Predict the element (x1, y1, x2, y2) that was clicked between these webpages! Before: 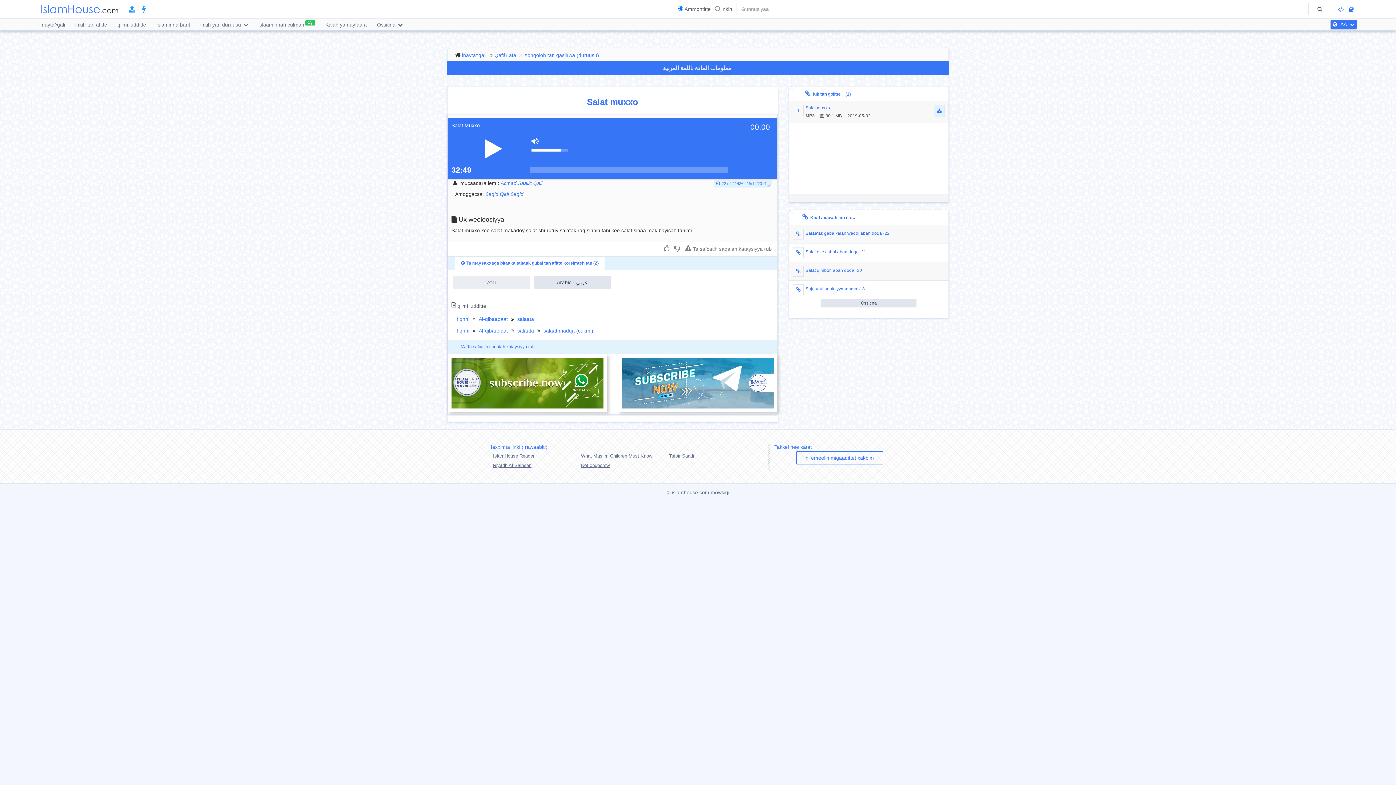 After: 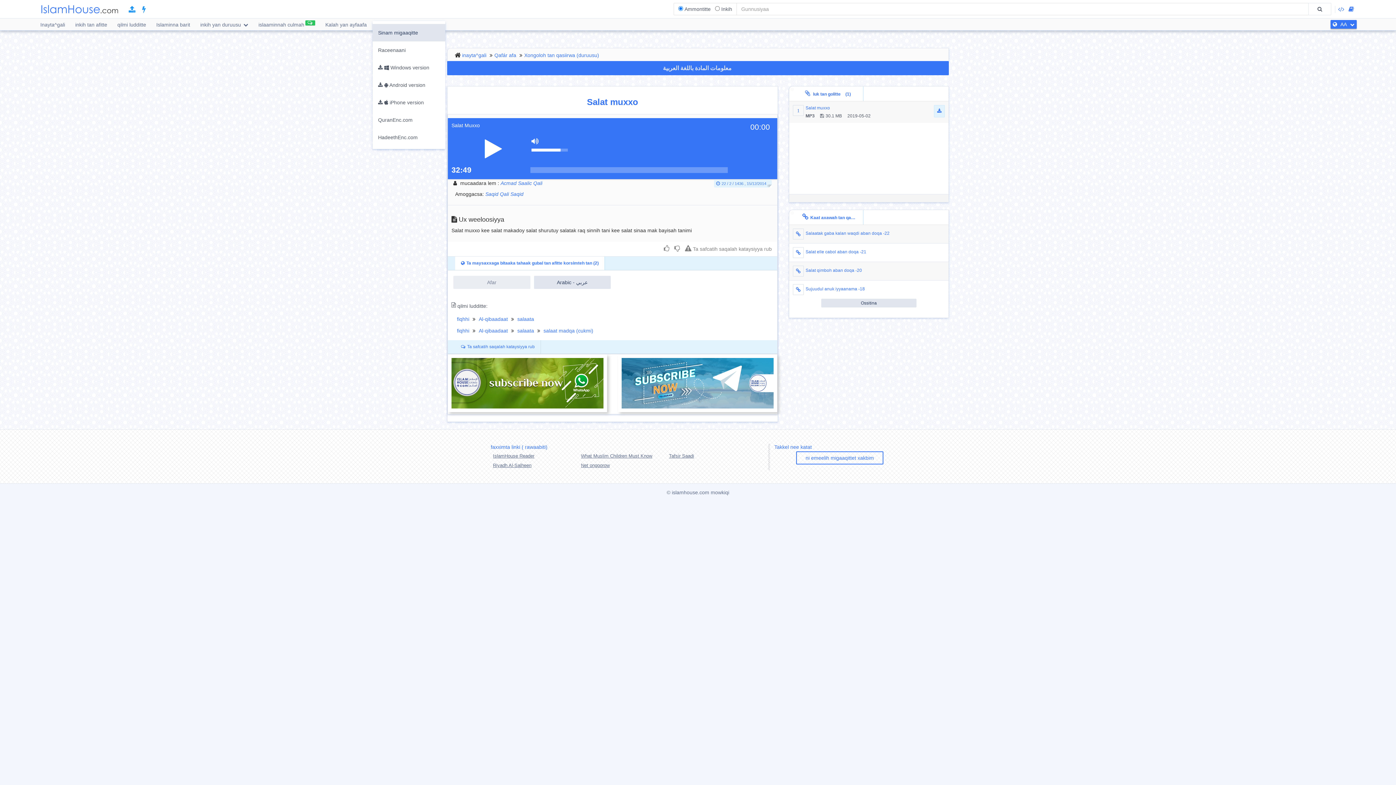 Action: bbox: (372, 18, 407, 30) label: Ossitina 